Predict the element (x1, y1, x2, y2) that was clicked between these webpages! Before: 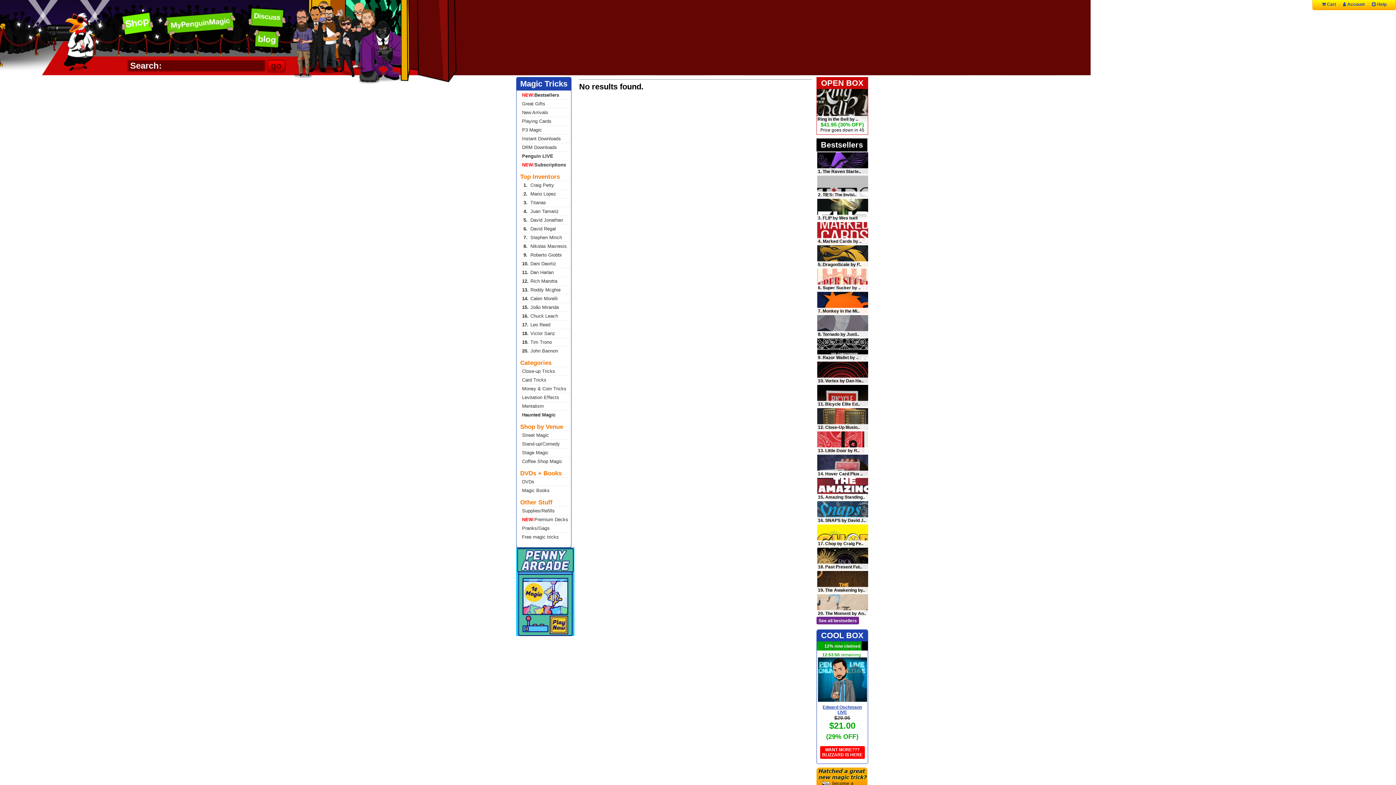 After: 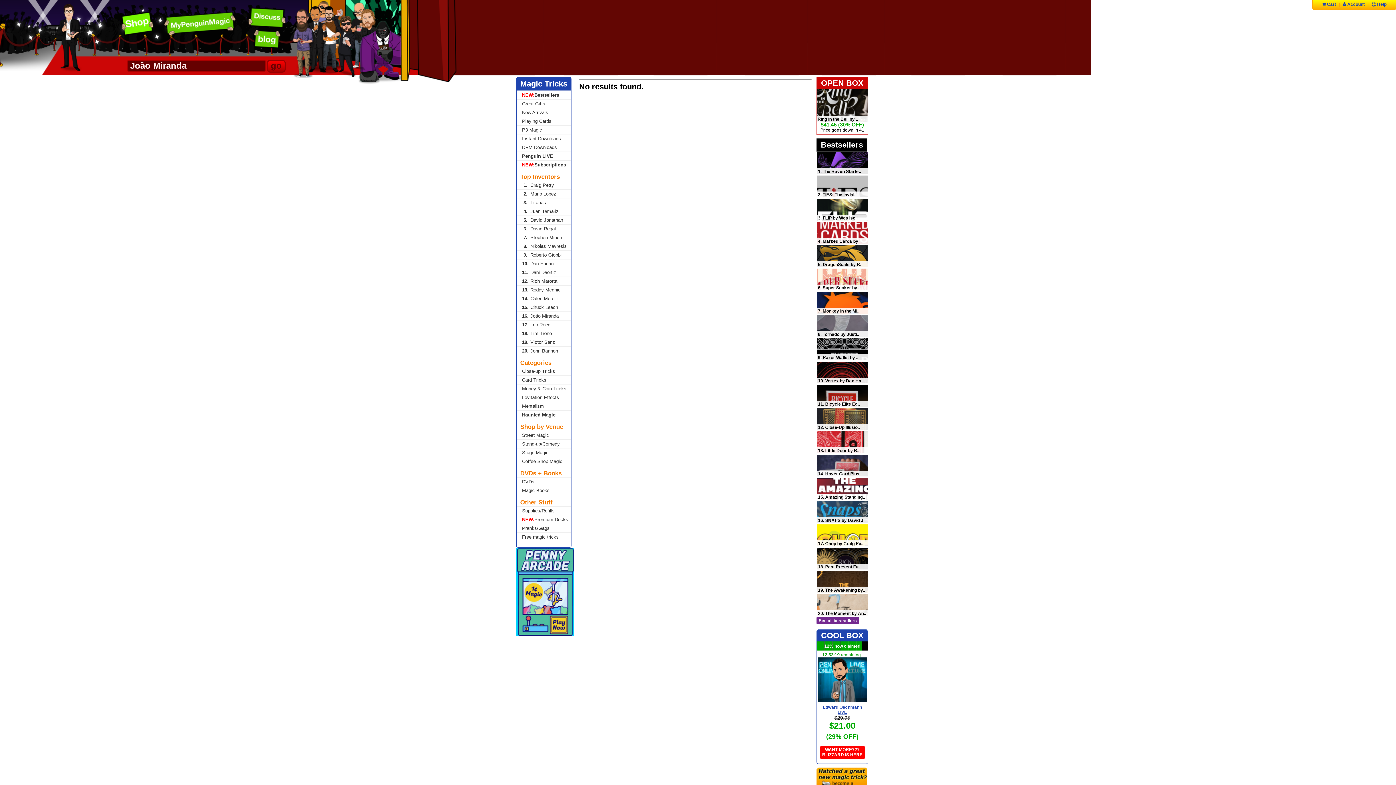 Action: bbox: (516, 302, 571, 311) label: 15.João Miranda